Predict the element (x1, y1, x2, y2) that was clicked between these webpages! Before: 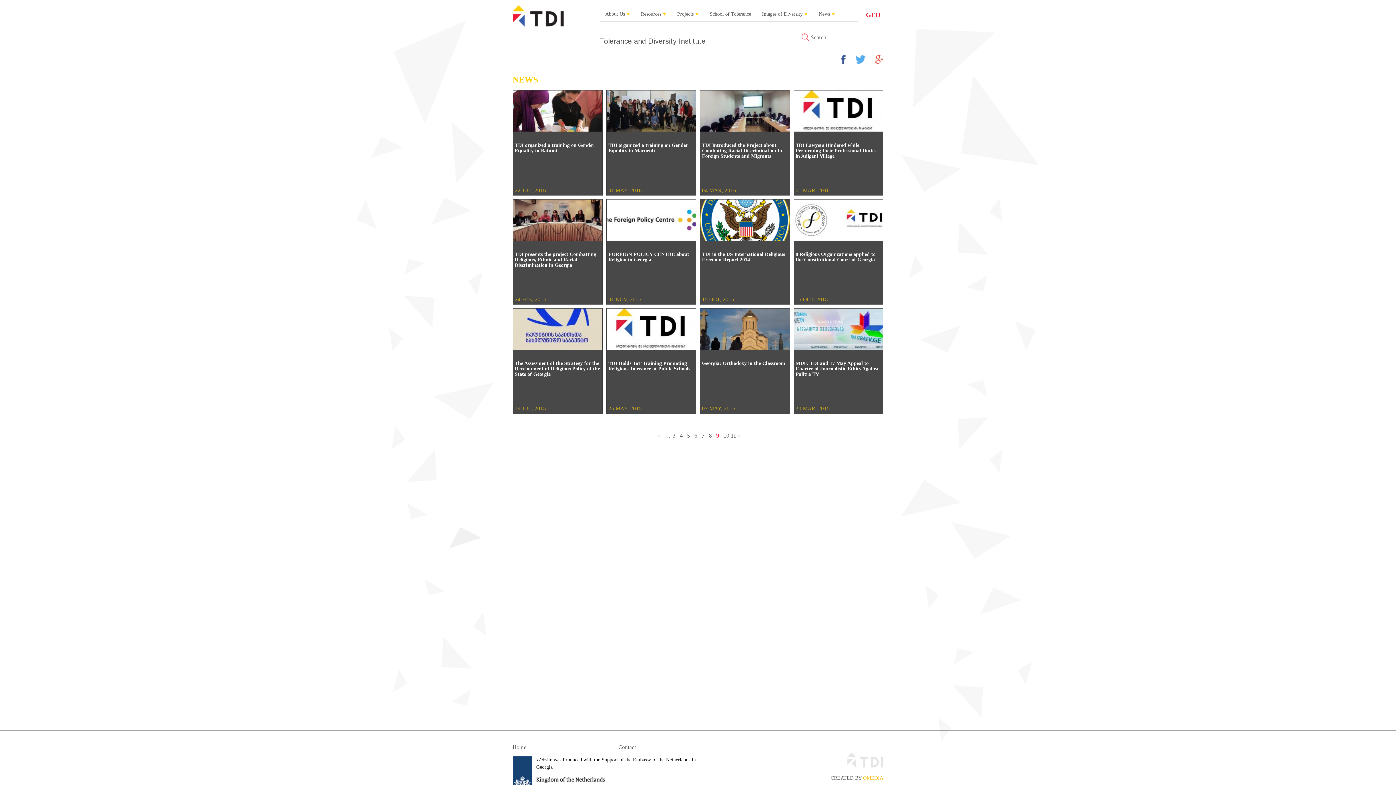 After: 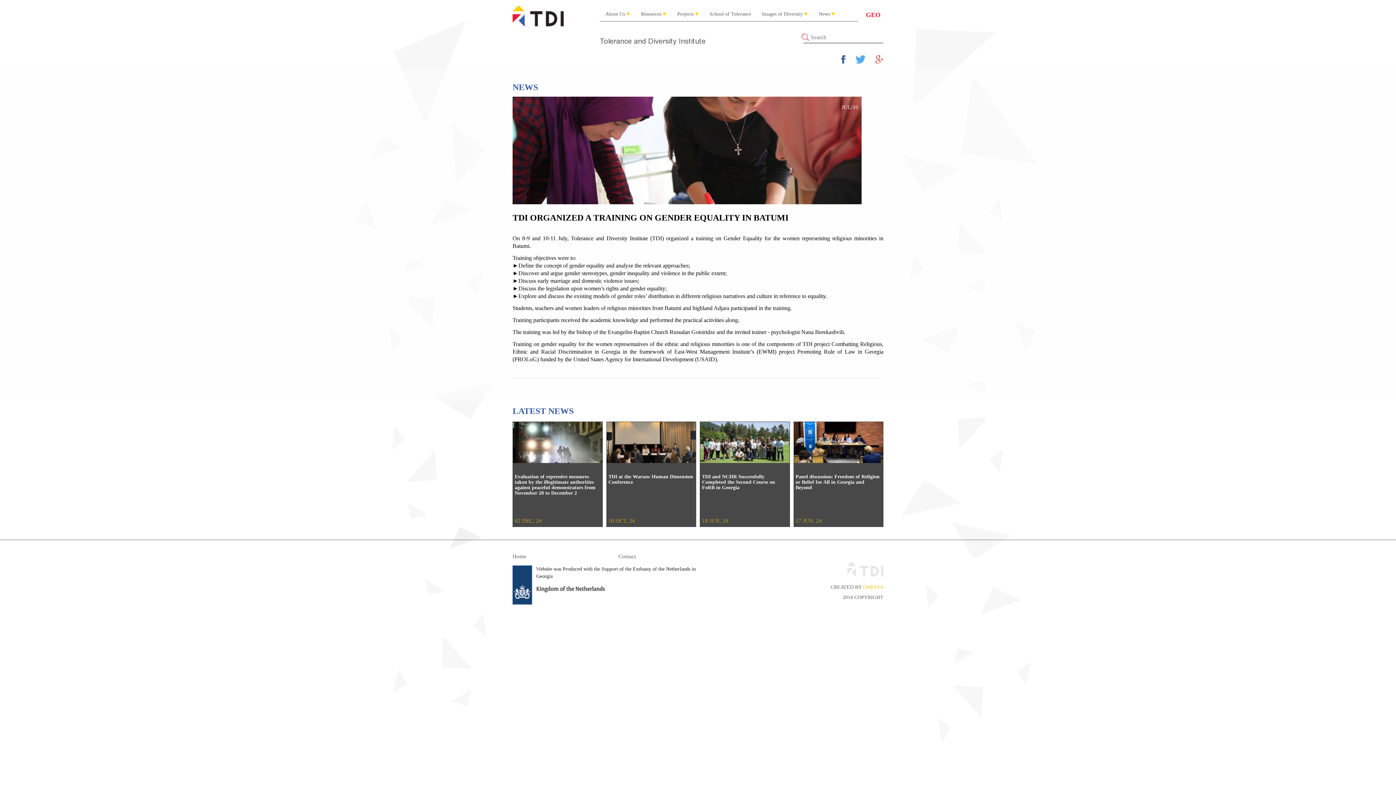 Action: bbox: (513, 90, 602, 195) label: TDI organized a training on Gender Equality in Batumi
22 JUL, 2016